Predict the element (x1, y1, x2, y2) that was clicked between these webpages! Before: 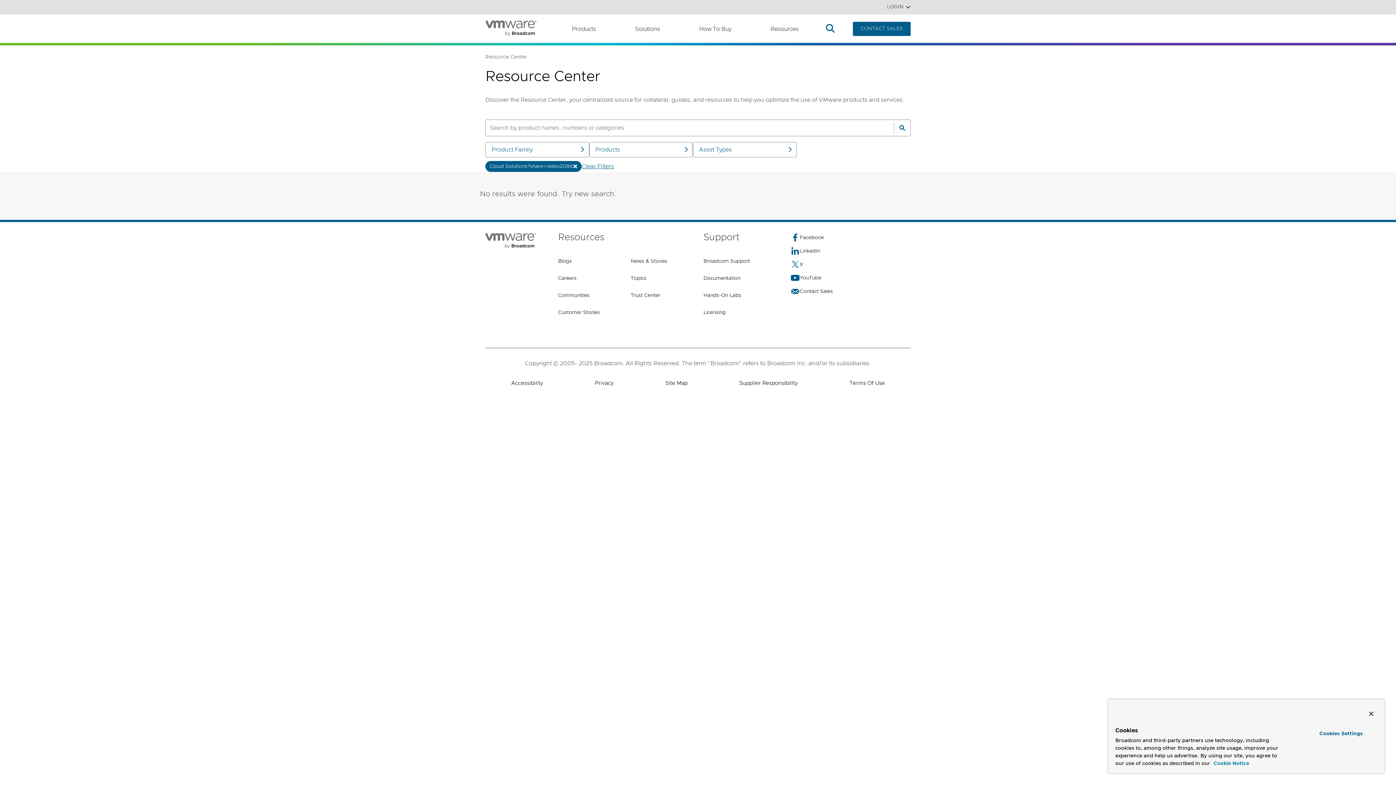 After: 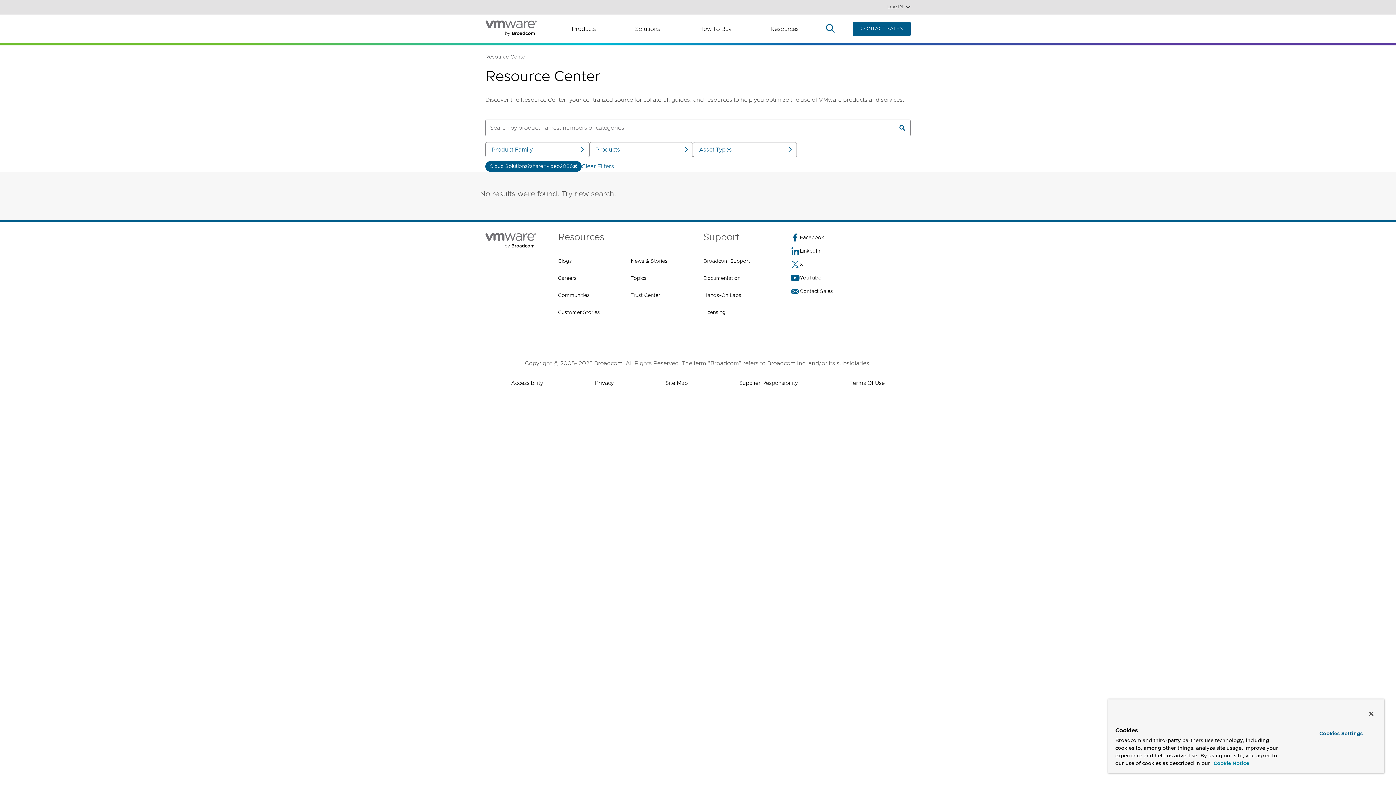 Action: bbox: (1213, 760, 1249, 768) label: More information about your privacy, opens in a new tab